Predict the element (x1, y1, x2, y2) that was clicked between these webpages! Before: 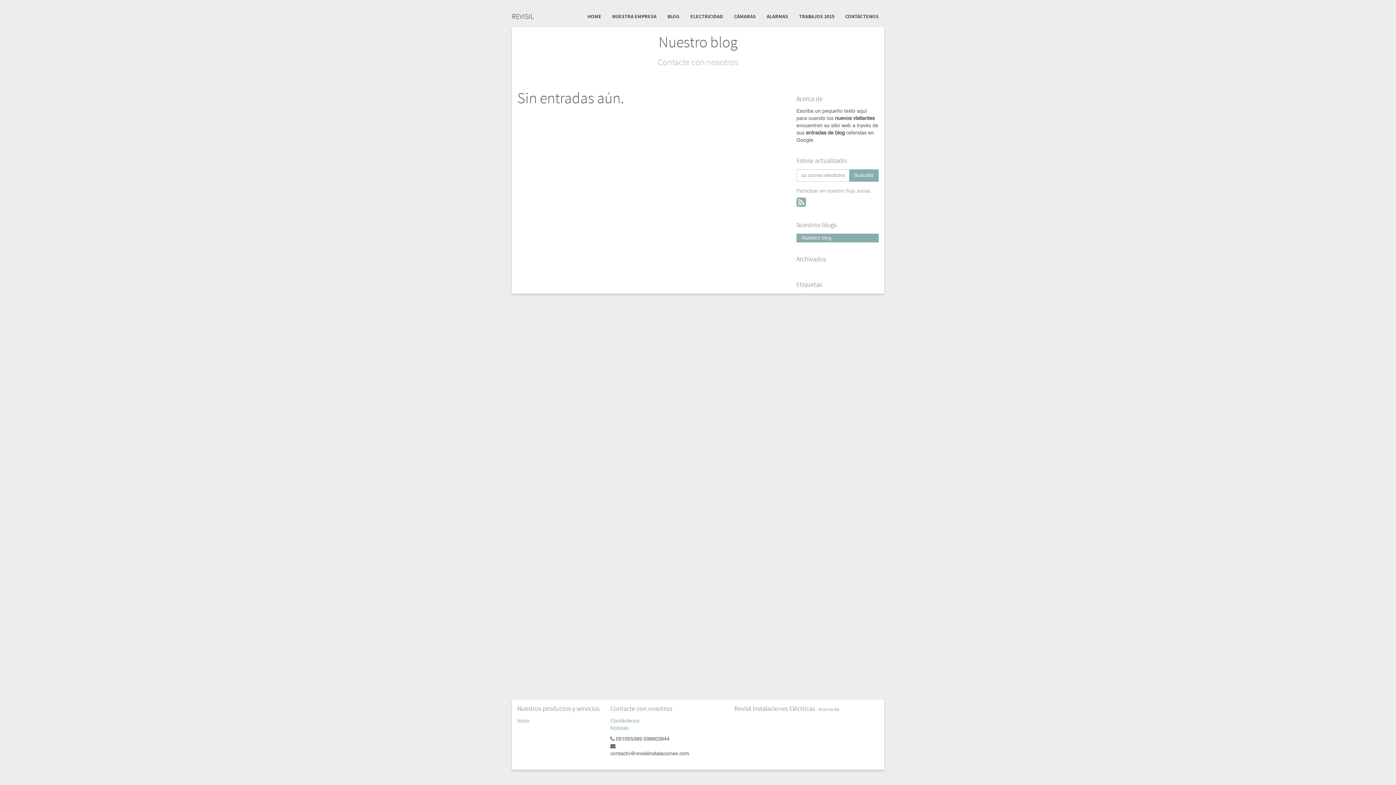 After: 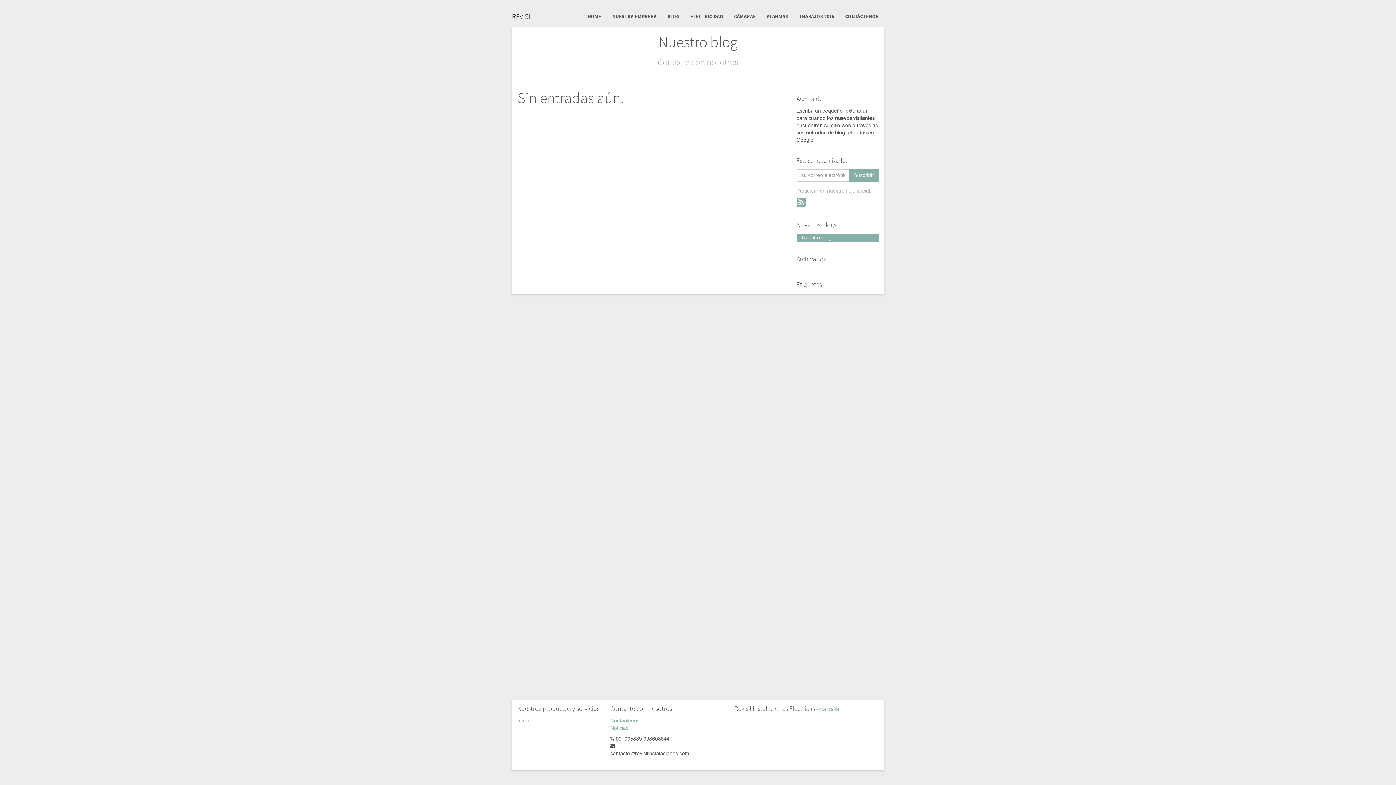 Action: label: BLOG bbox: (662, 7, 685, 25)